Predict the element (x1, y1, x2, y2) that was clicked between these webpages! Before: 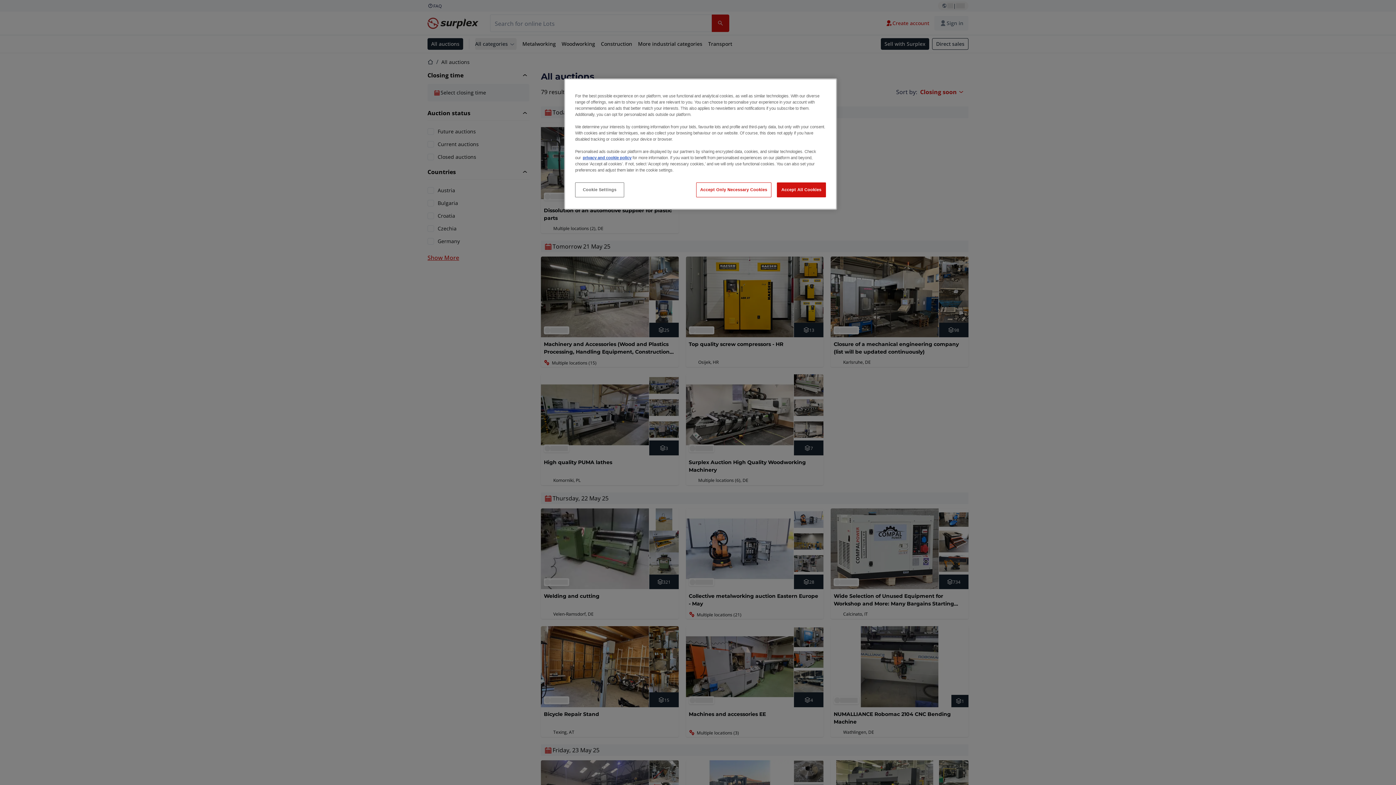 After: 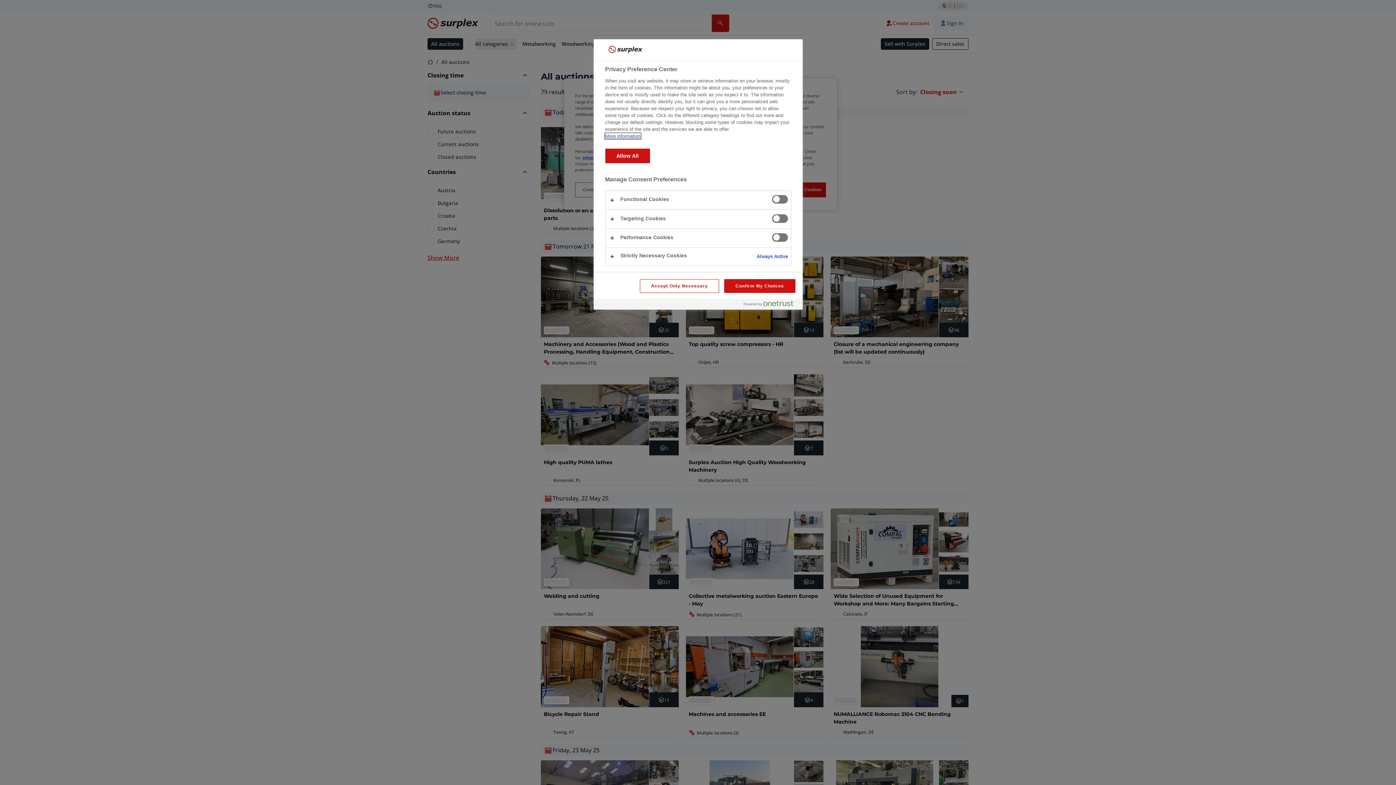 Action: bbox: (575, 182, 624, 197) label: Cookie Settings